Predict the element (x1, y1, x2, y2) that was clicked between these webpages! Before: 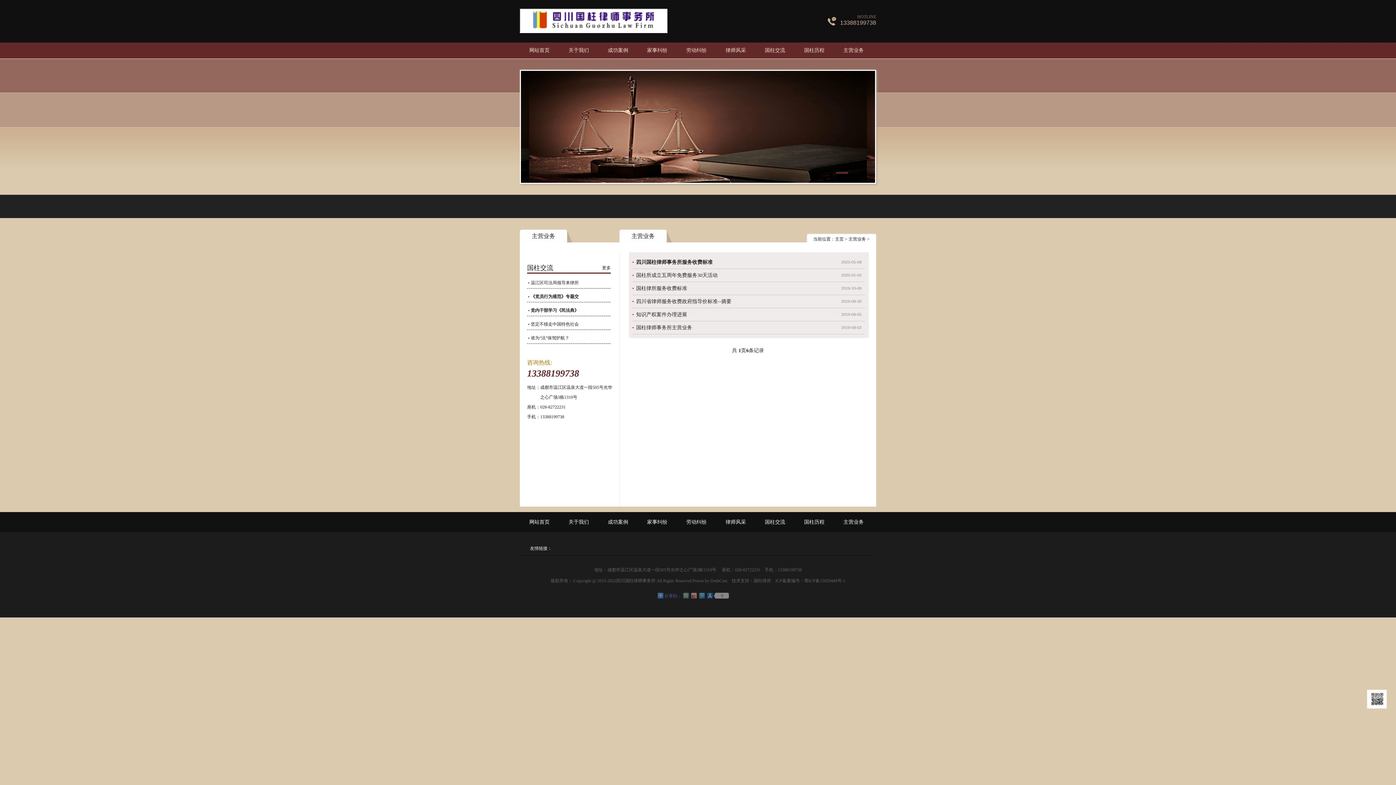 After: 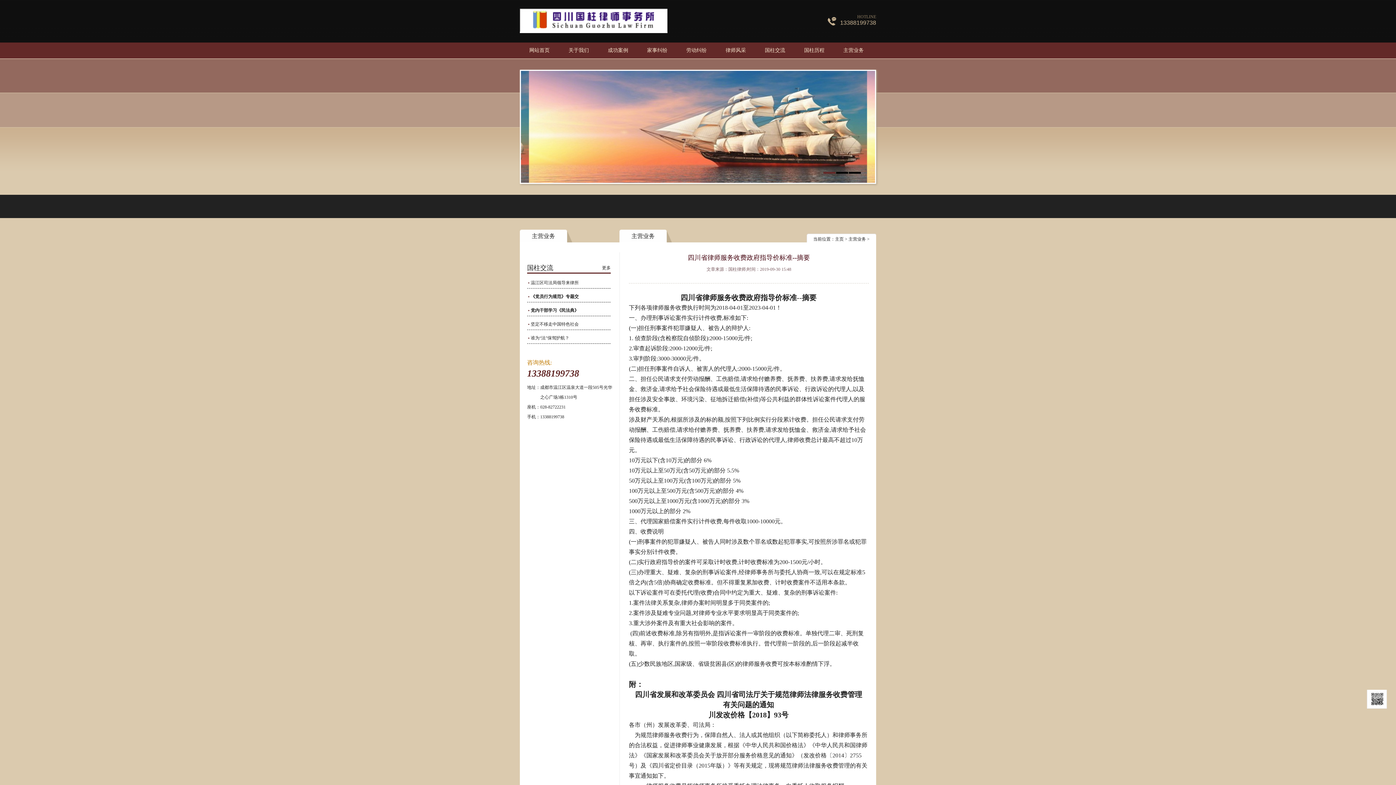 Action: bbox: (632, 295, 865, 308) label: 四川省律师服务收费政府指导价标准--摘要
2019-09-30